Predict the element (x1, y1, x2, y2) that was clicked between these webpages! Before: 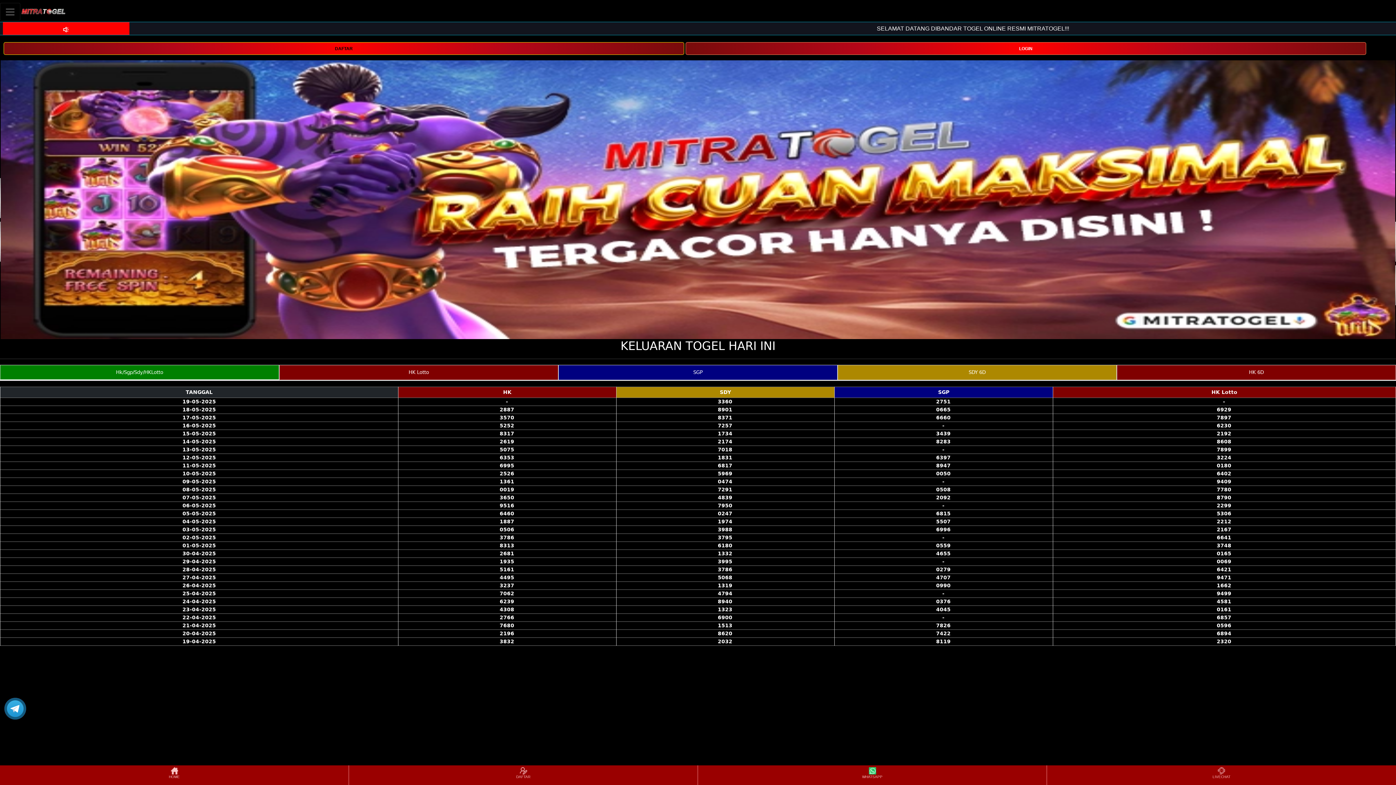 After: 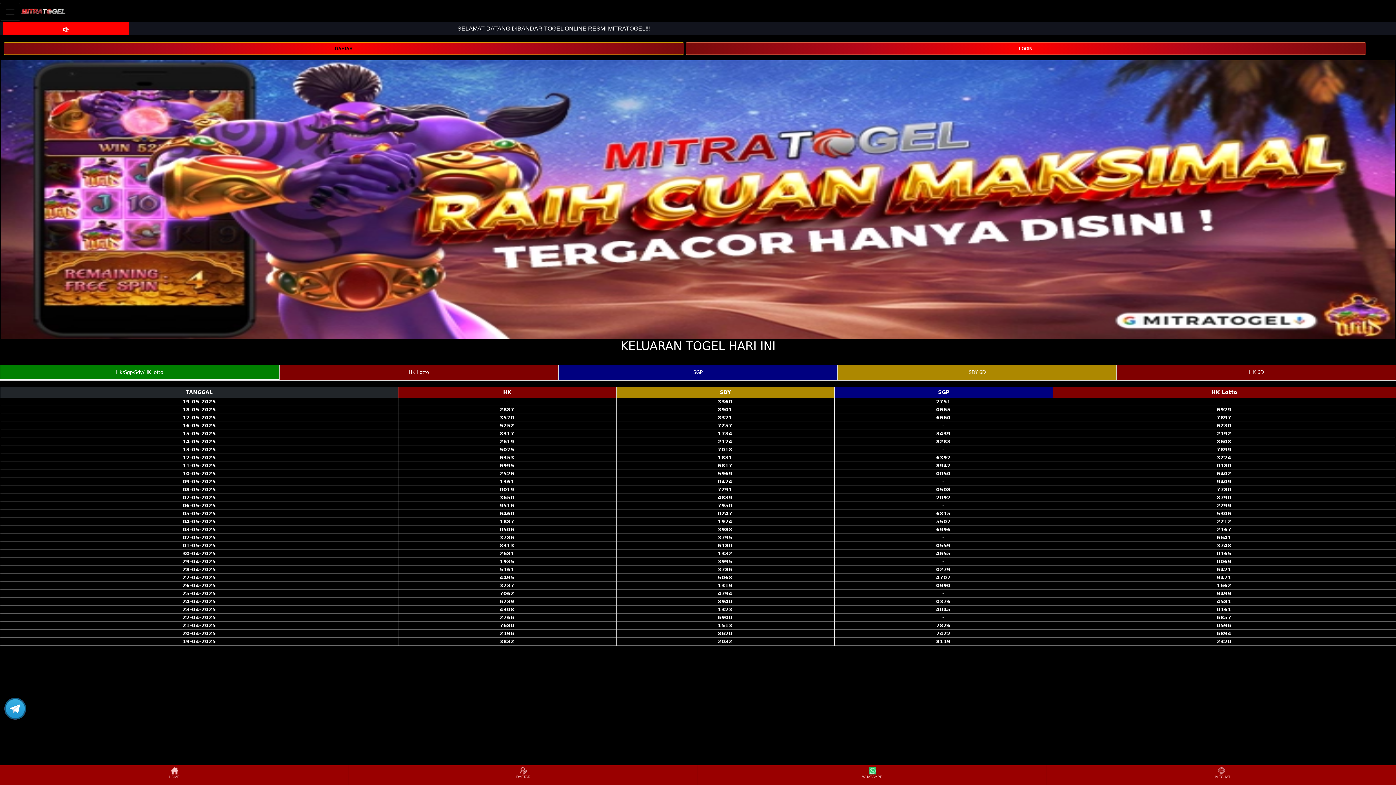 Action: bbox: (20, 2, 66, 20)